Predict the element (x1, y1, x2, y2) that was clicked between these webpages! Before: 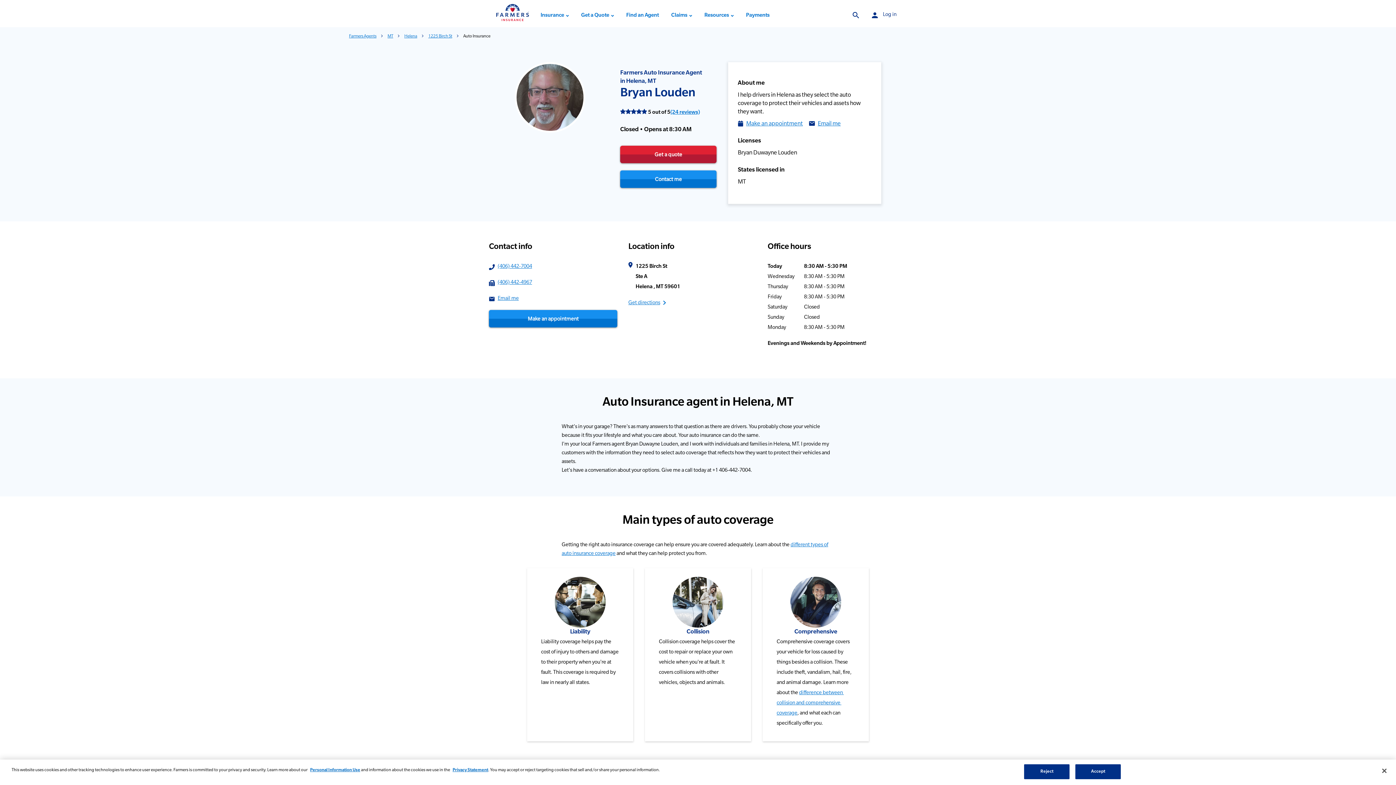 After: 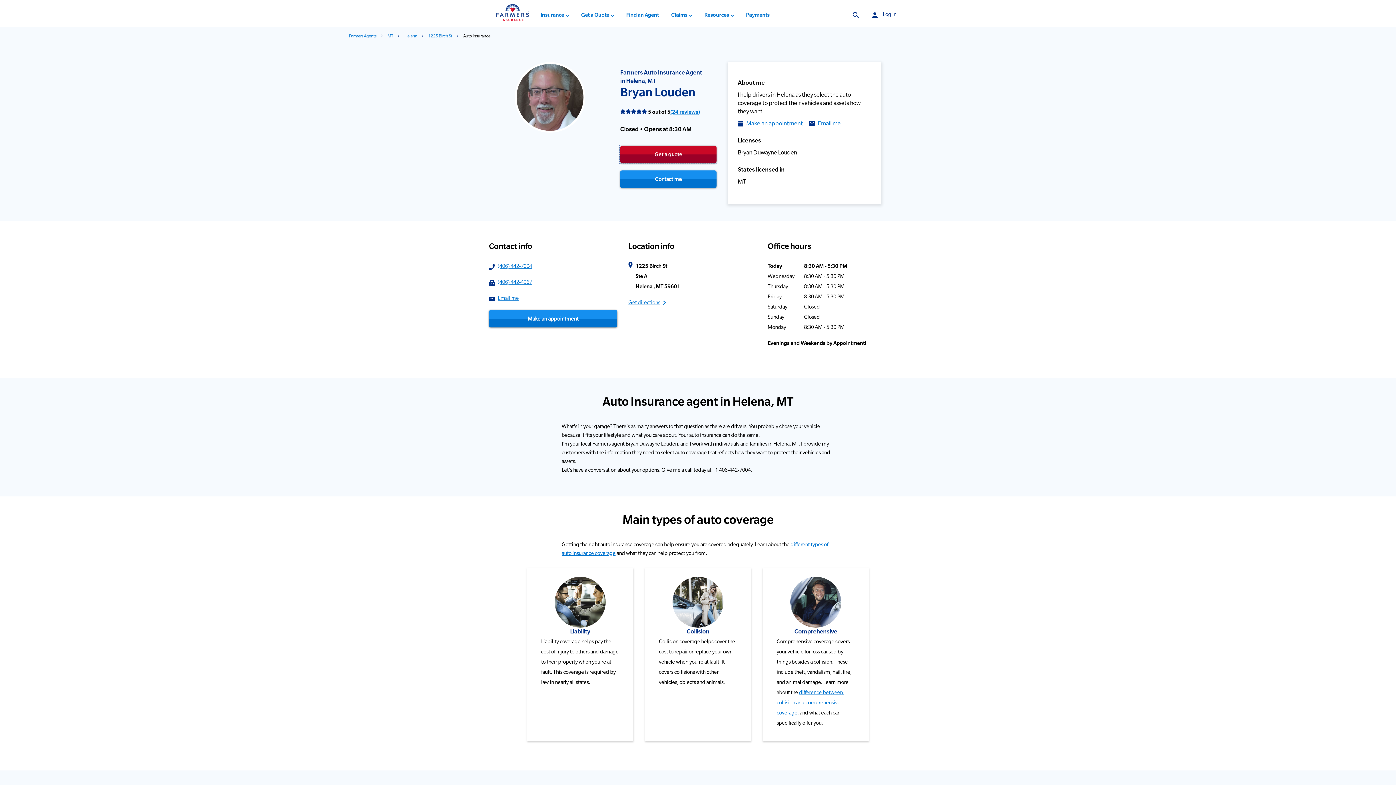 Action: bbox: (620, 145, 716, 163) label: Get a quote
 Link Opens in New Tab